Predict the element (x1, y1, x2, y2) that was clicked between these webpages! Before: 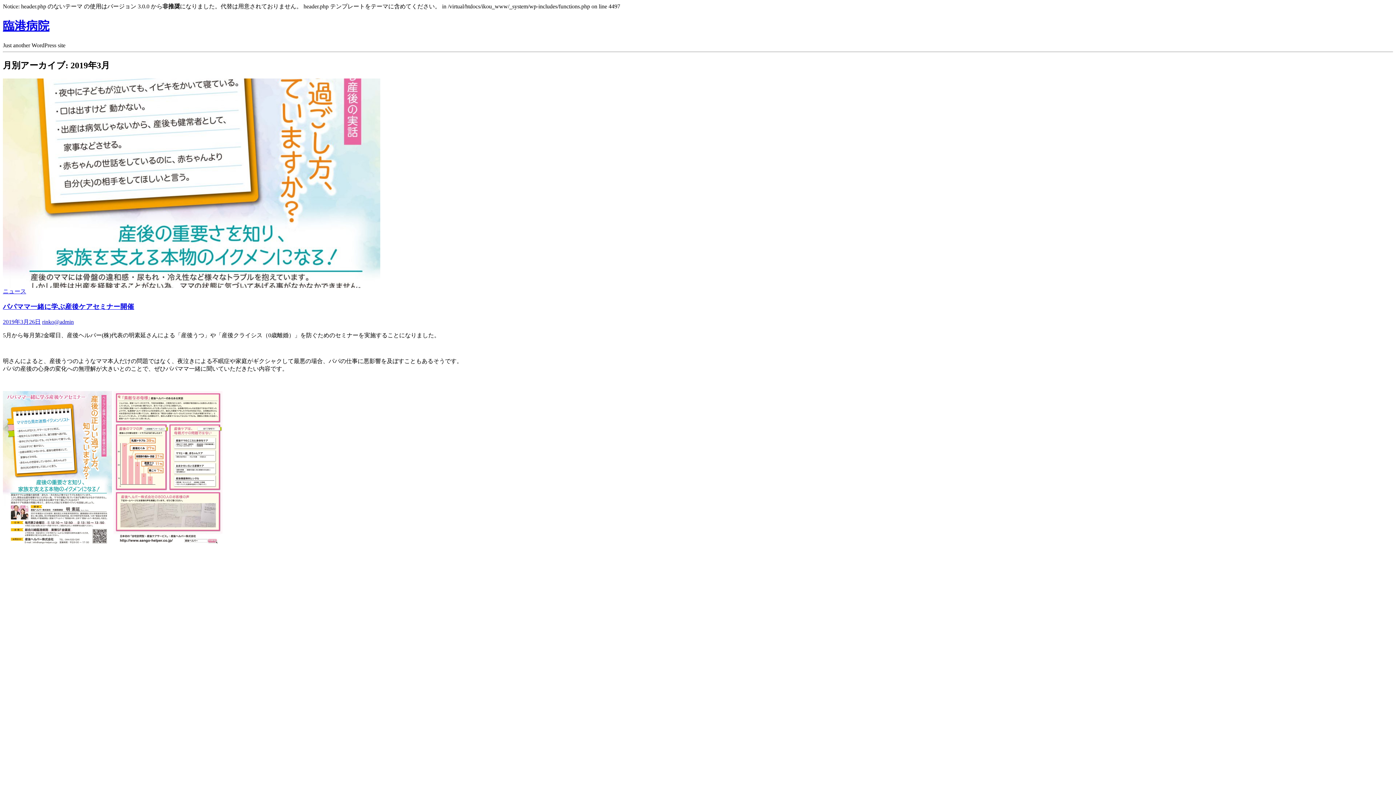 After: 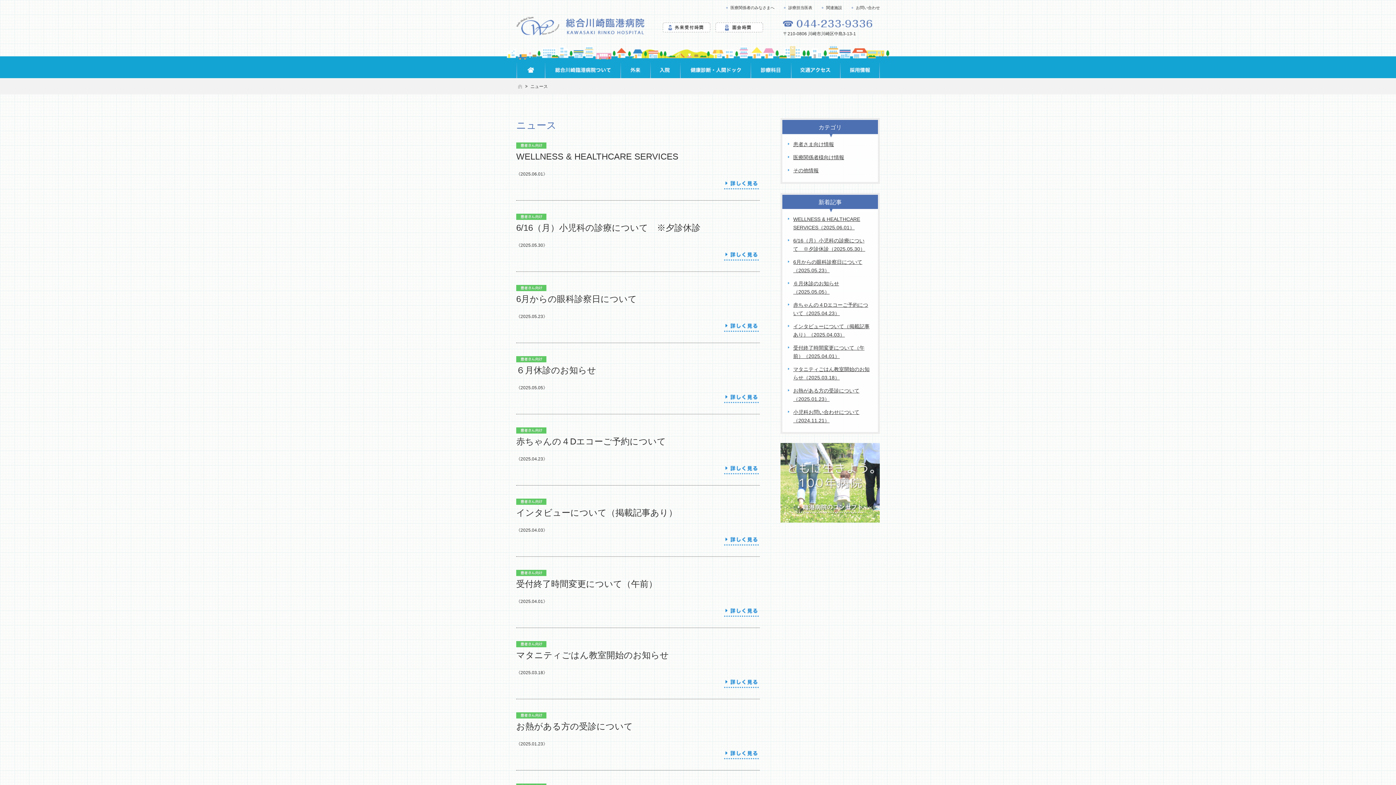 Action: label: ニュース bbox: (2, 288, 26, 294)